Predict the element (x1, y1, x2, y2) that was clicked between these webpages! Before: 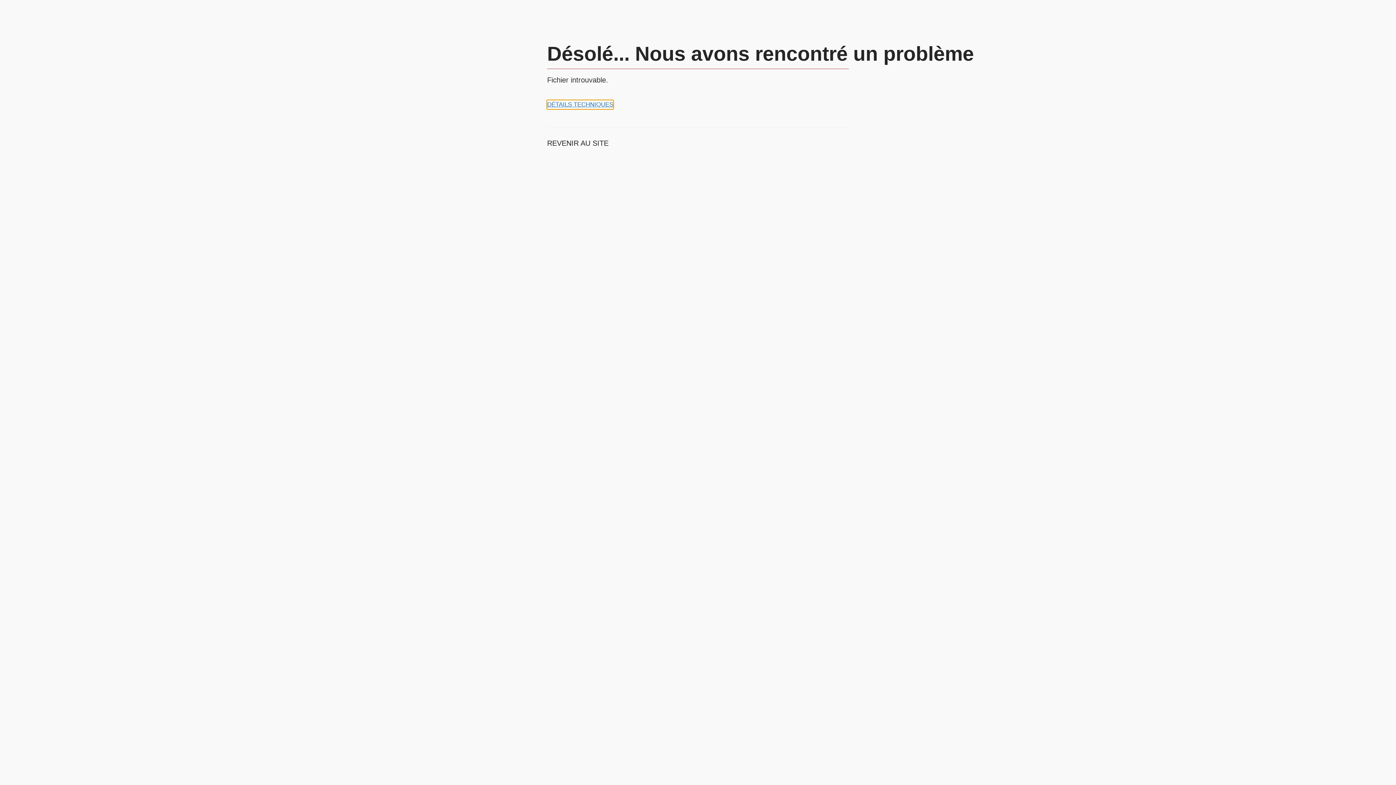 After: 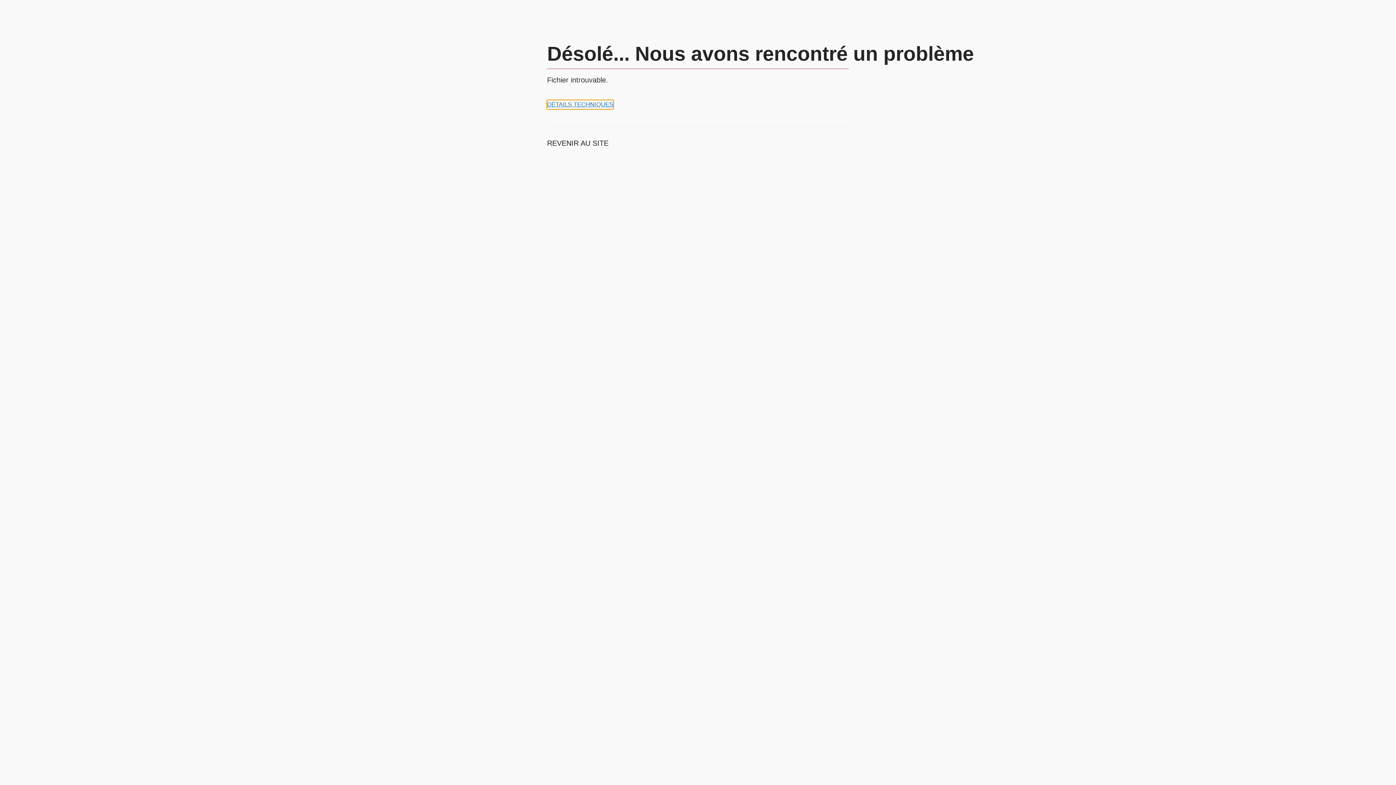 Action: label: REVENIR AU SITE bbox: (547, 139, 608, 147)